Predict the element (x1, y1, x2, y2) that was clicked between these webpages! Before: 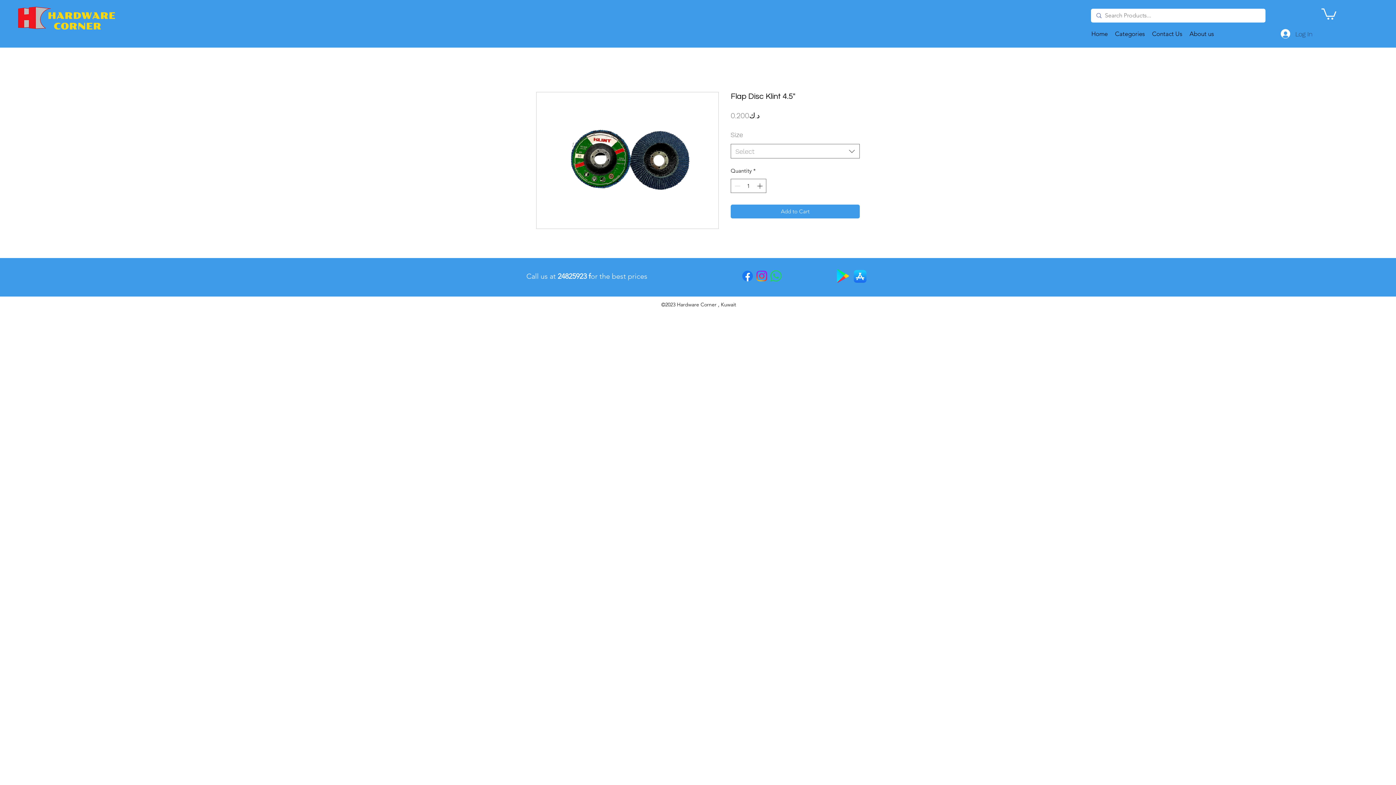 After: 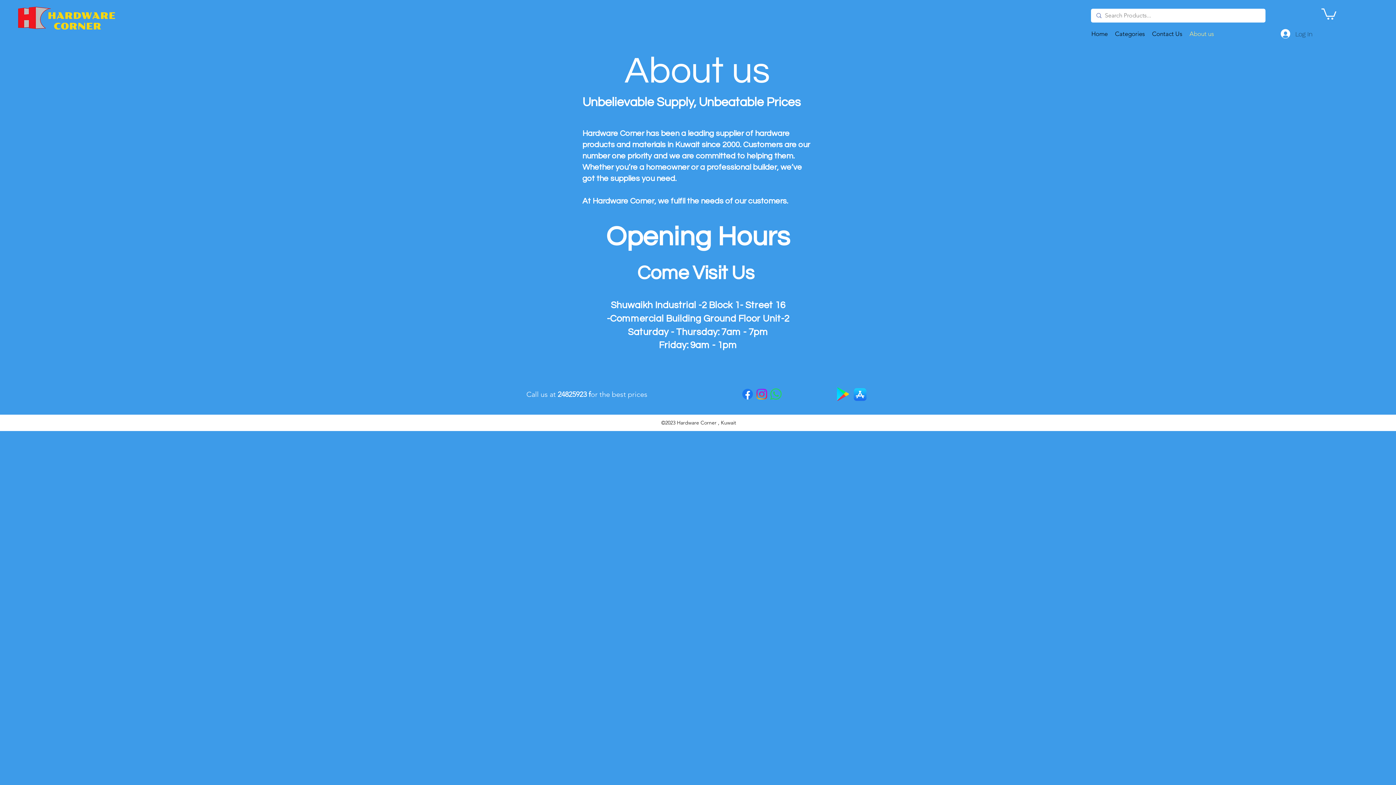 Action: label: About us bbox: (1186, 28, 1217, 40)